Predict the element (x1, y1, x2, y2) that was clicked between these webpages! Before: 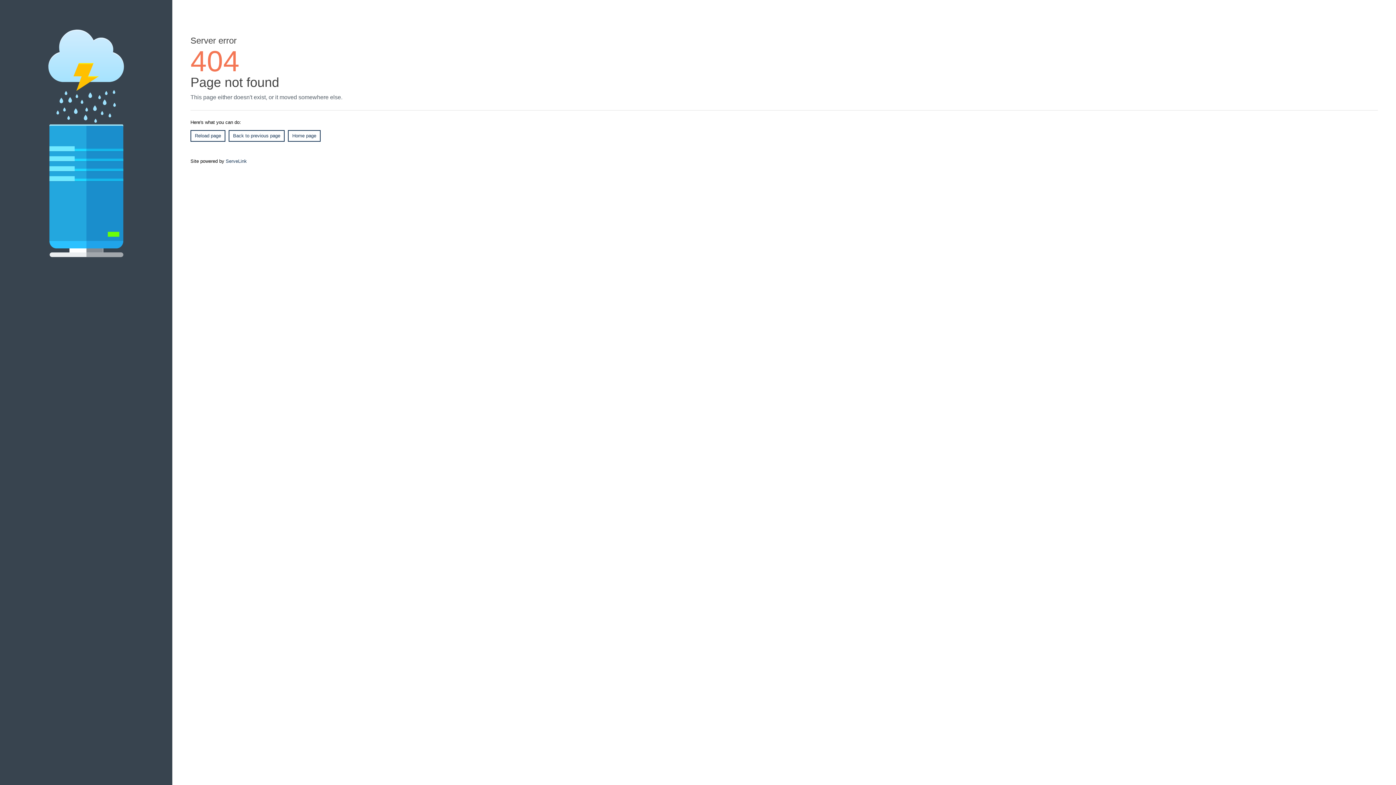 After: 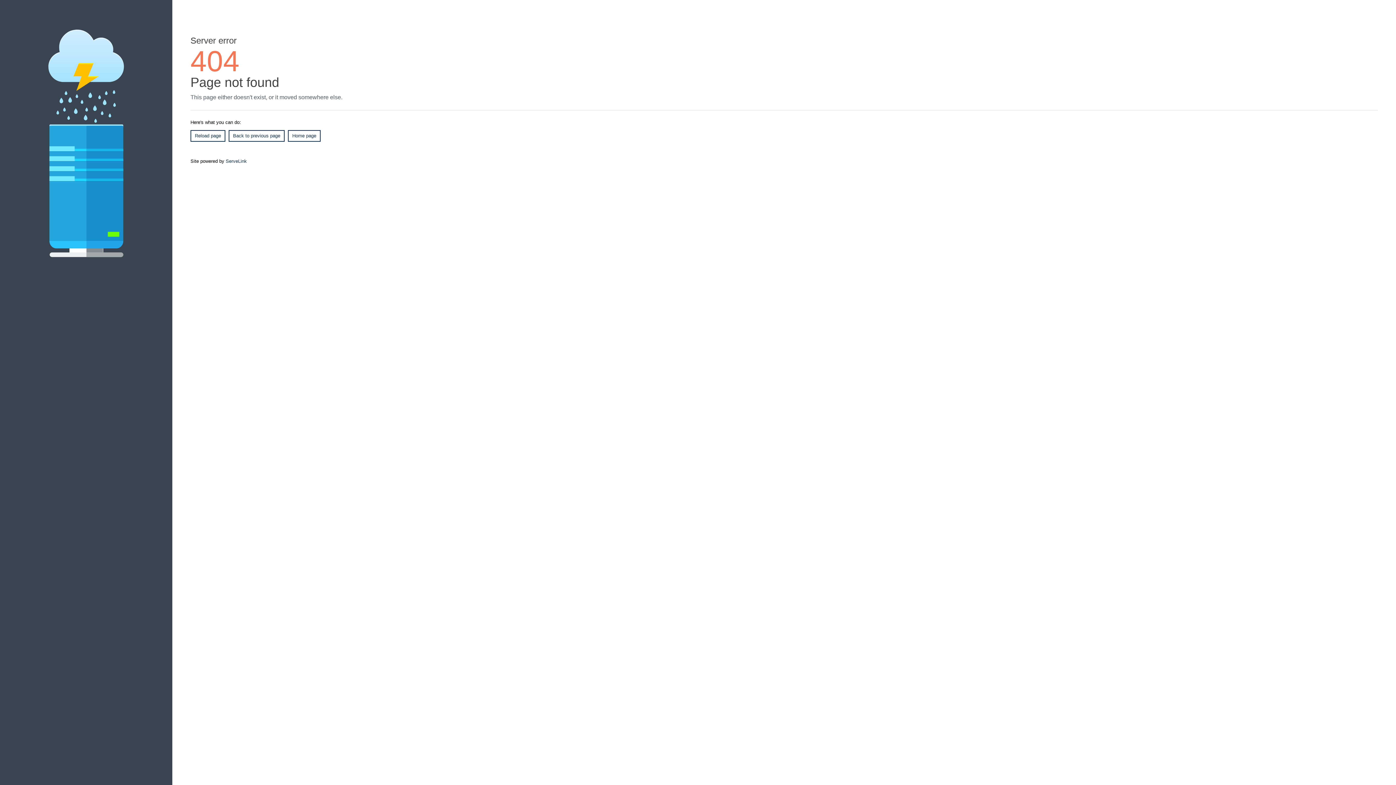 Action: label: Reload page bbox: (190, 130, 225, 141)